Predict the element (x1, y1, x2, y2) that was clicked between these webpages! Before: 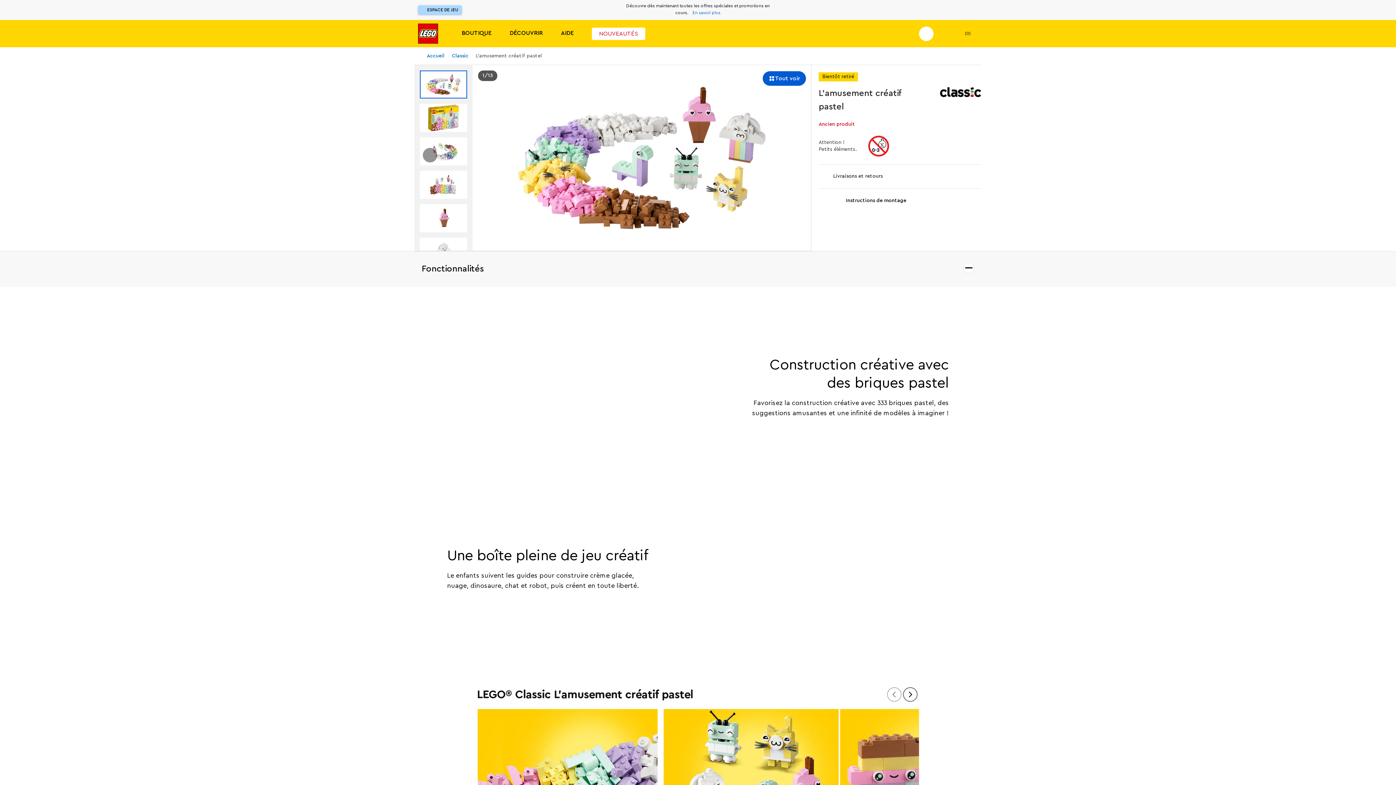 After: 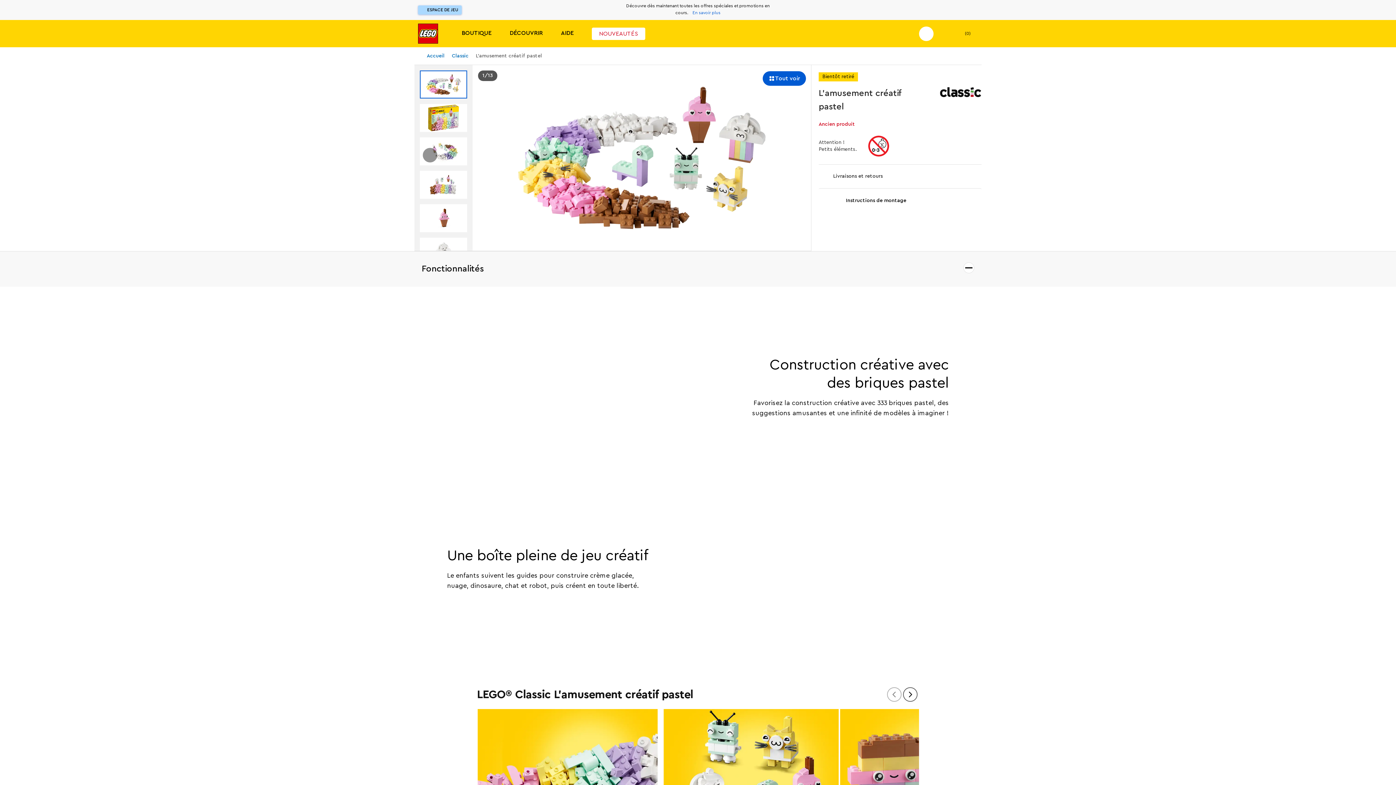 Action: label: Vignette de la galerie 5 bbox: (420, 204, 467, 232)